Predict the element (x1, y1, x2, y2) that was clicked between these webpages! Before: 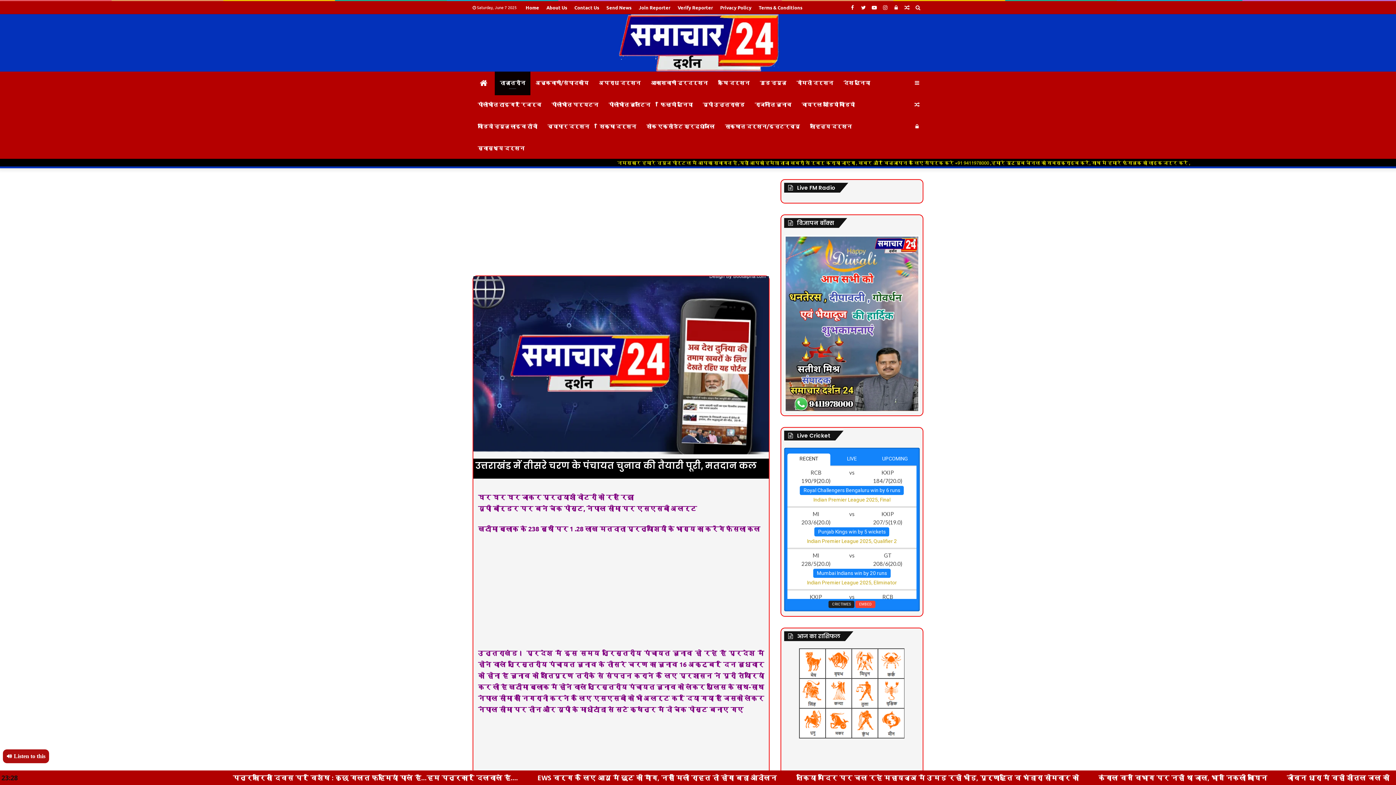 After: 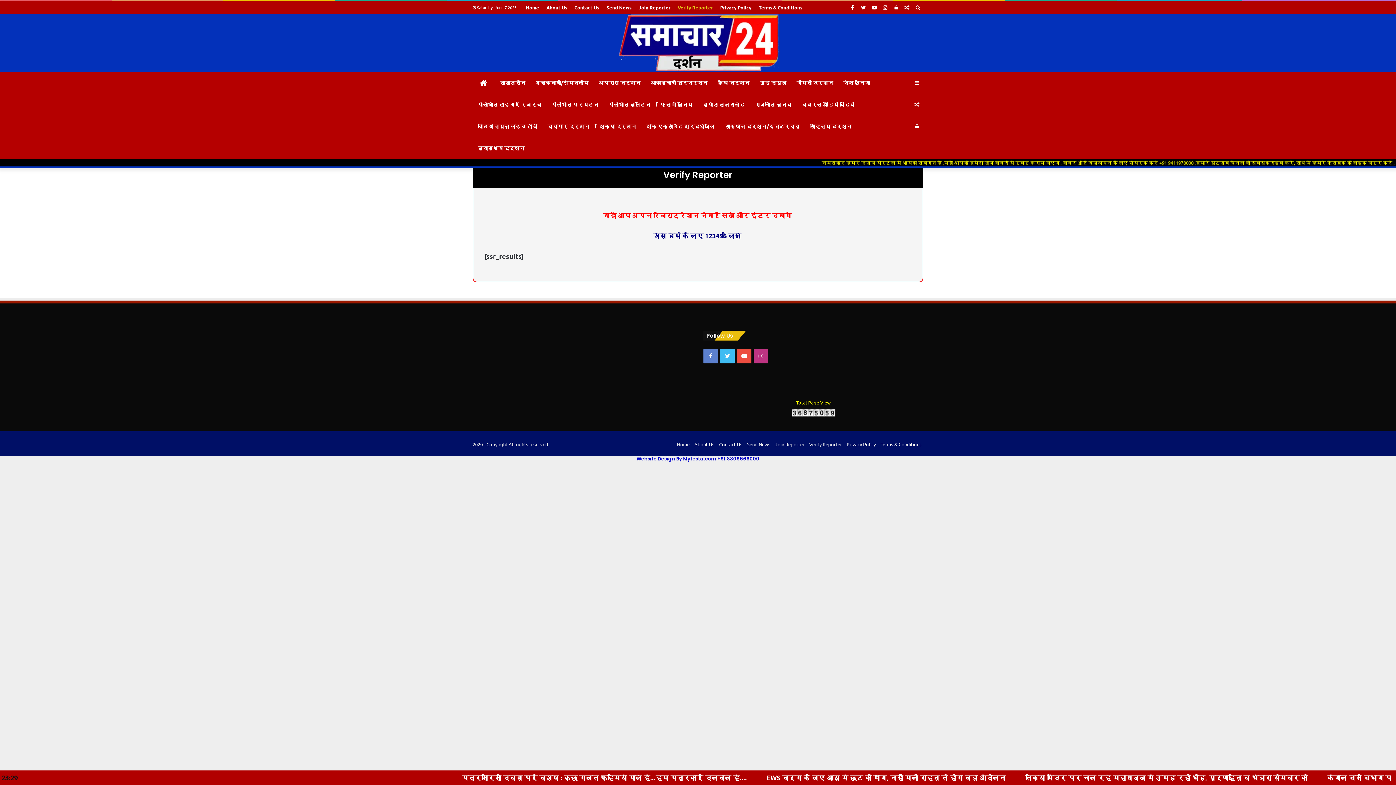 Action: label: Verify Reporter bbox: (674, 1, 716, 13)